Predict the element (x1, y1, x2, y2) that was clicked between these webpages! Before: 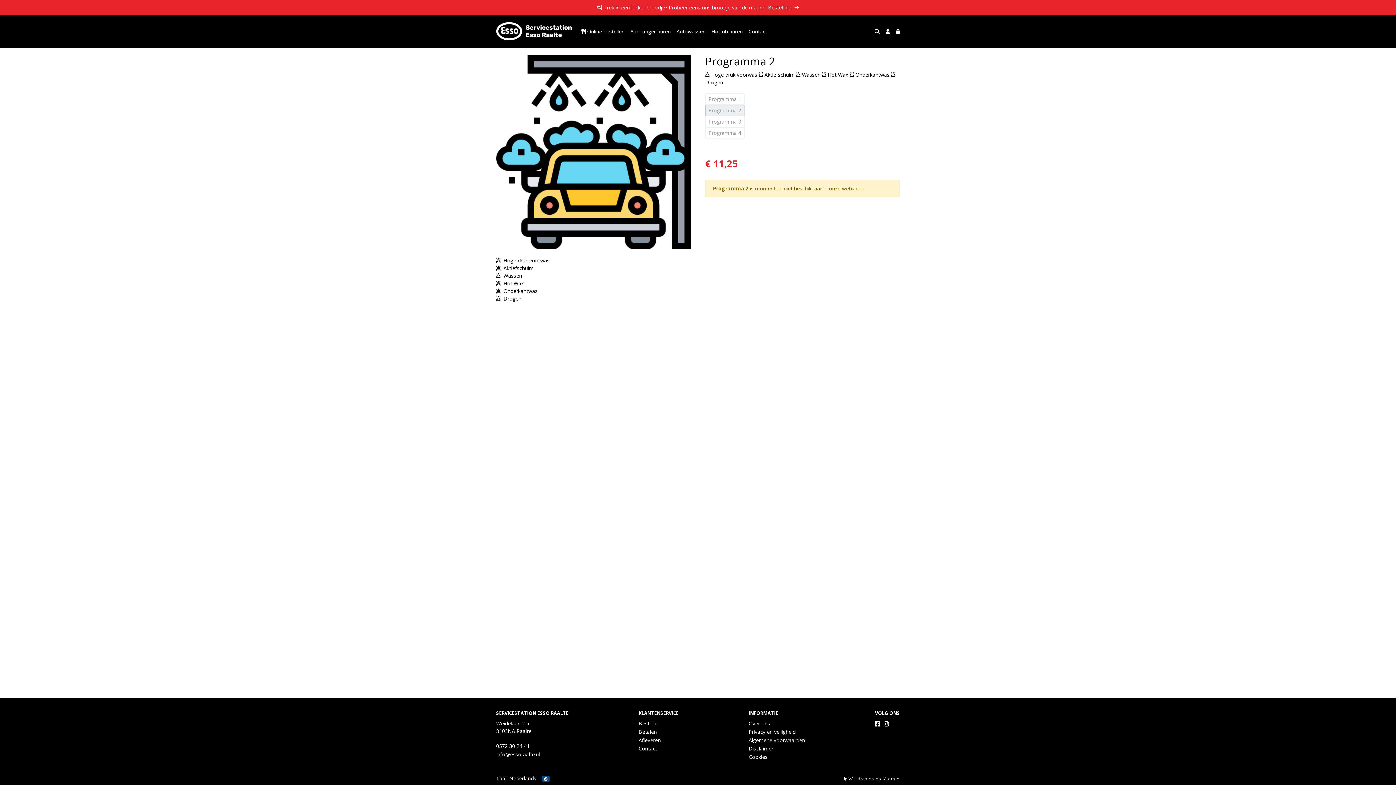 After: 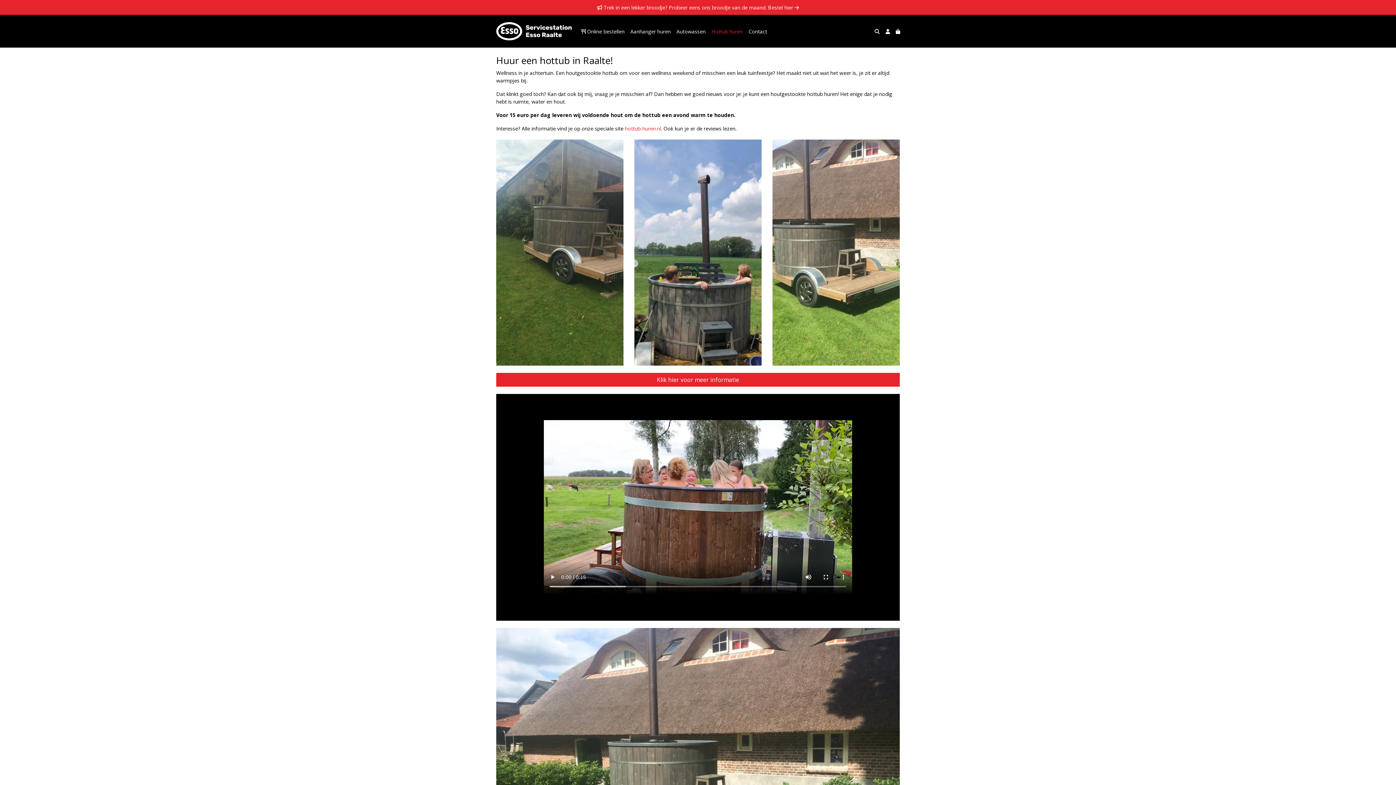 Action: label: Hottub huren bbox: (708, 24, 745, 38)